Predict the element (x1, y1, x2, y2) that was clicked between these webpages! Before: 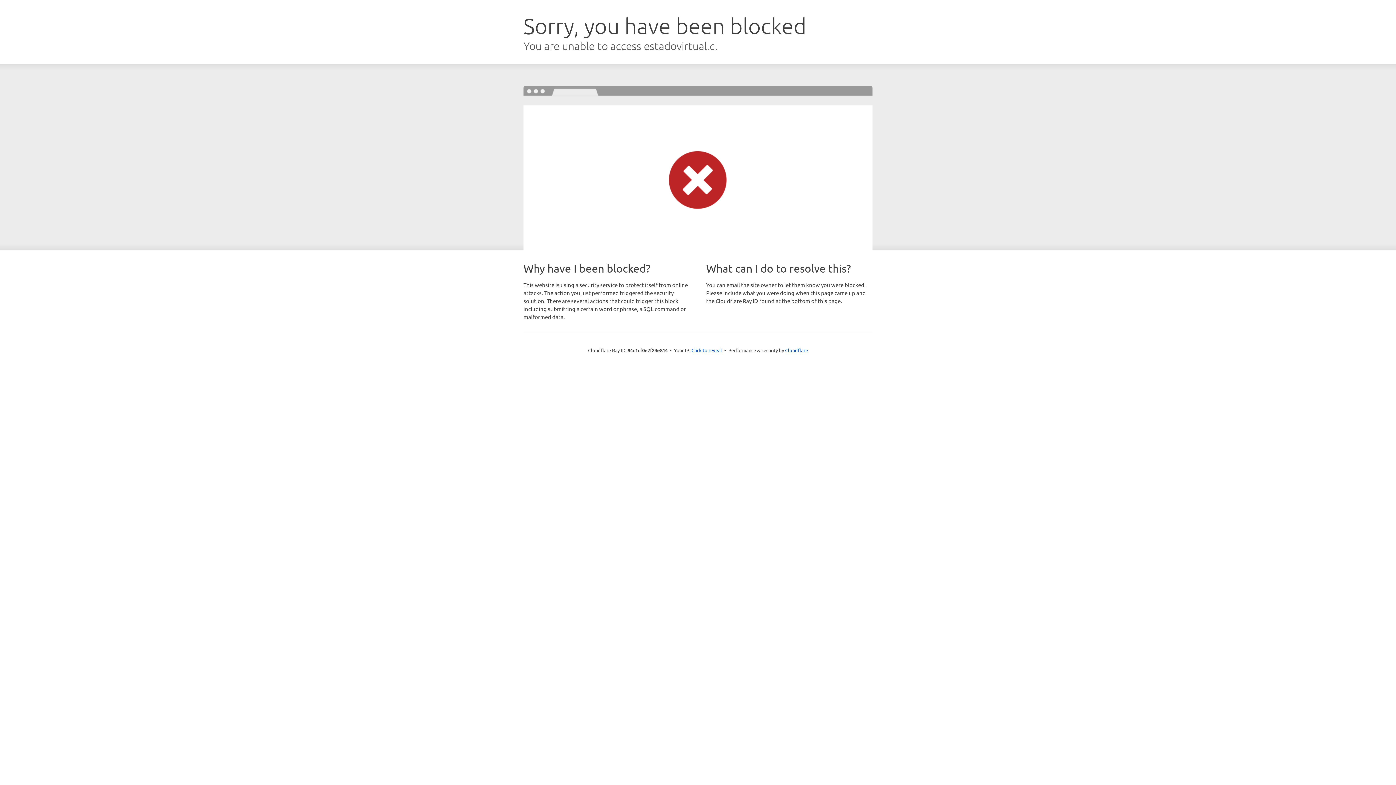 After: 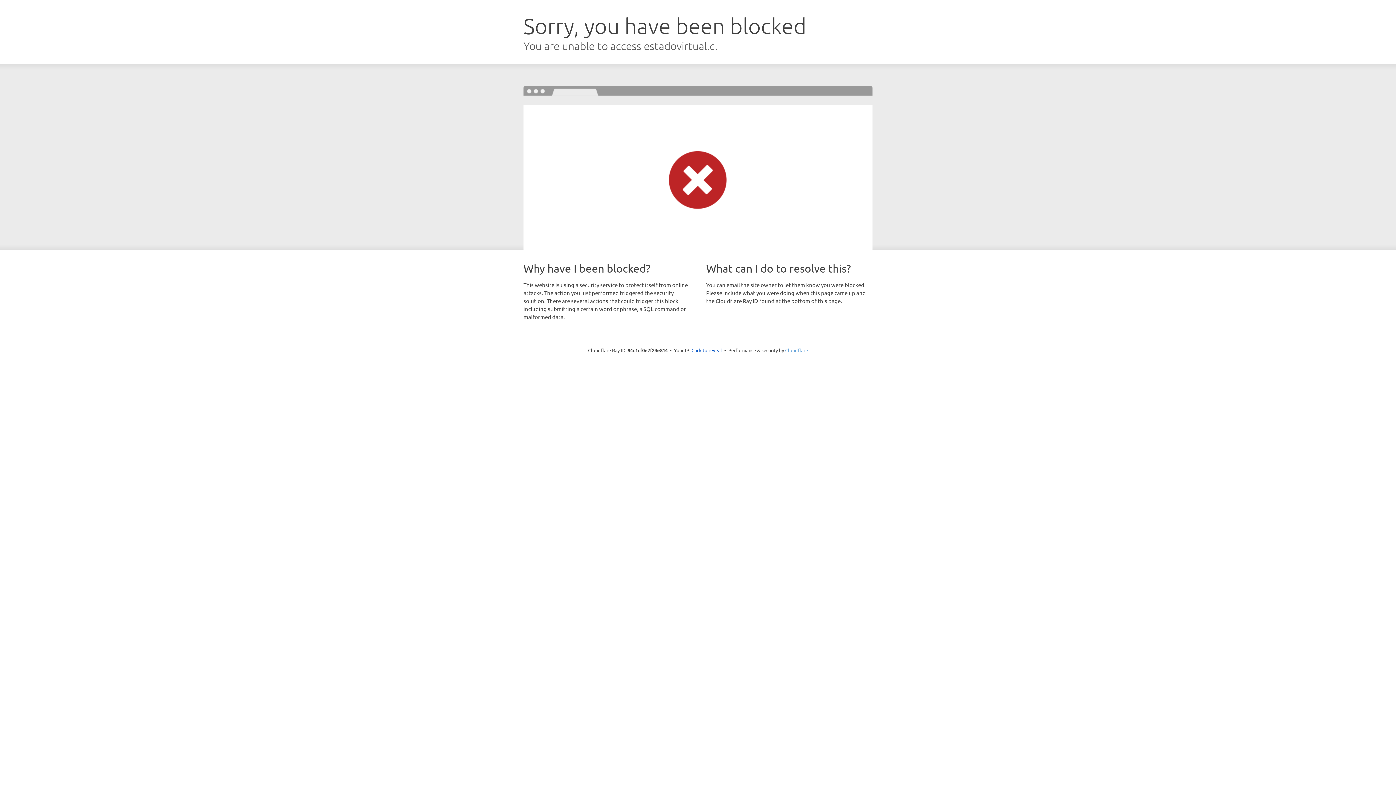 Action: bbox: (785, 347, 808, 353) label: Cloudflare